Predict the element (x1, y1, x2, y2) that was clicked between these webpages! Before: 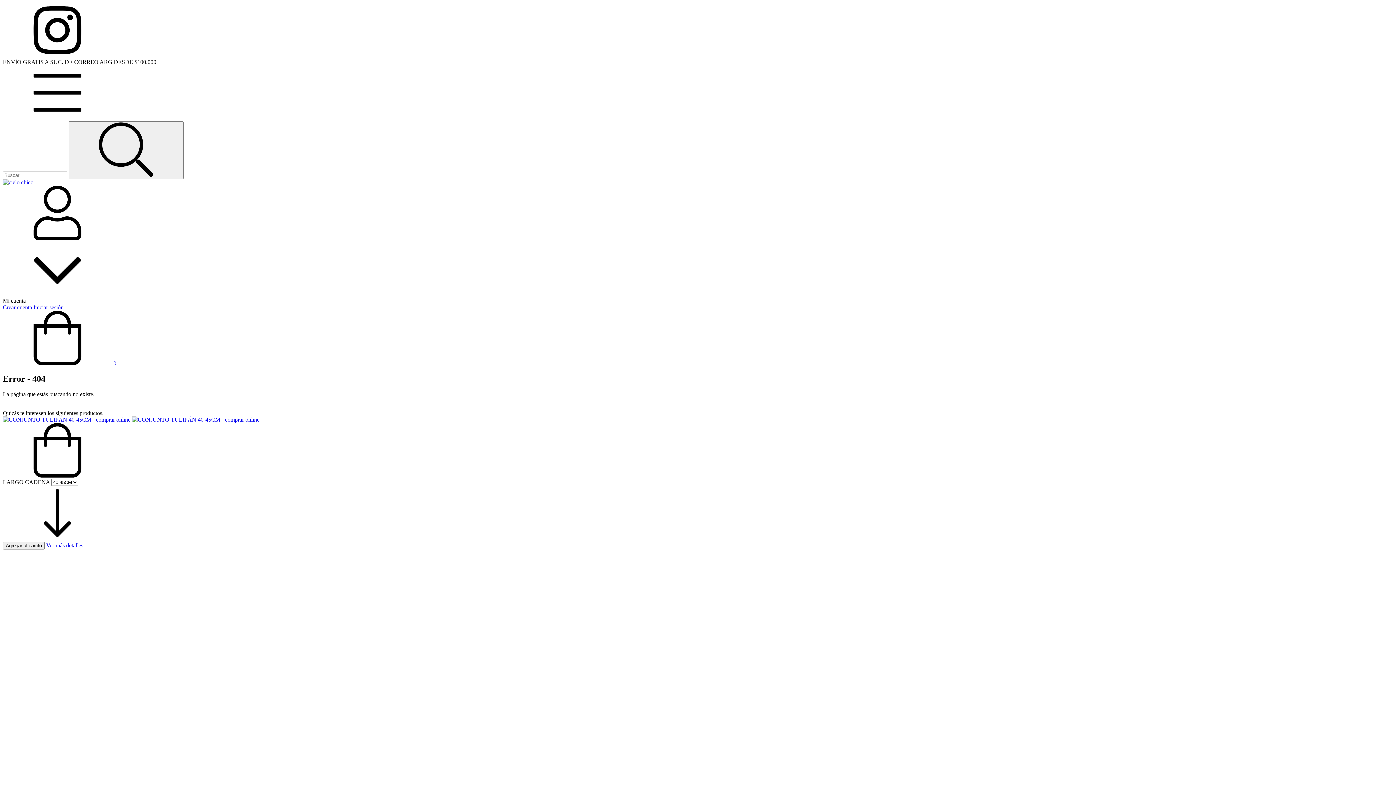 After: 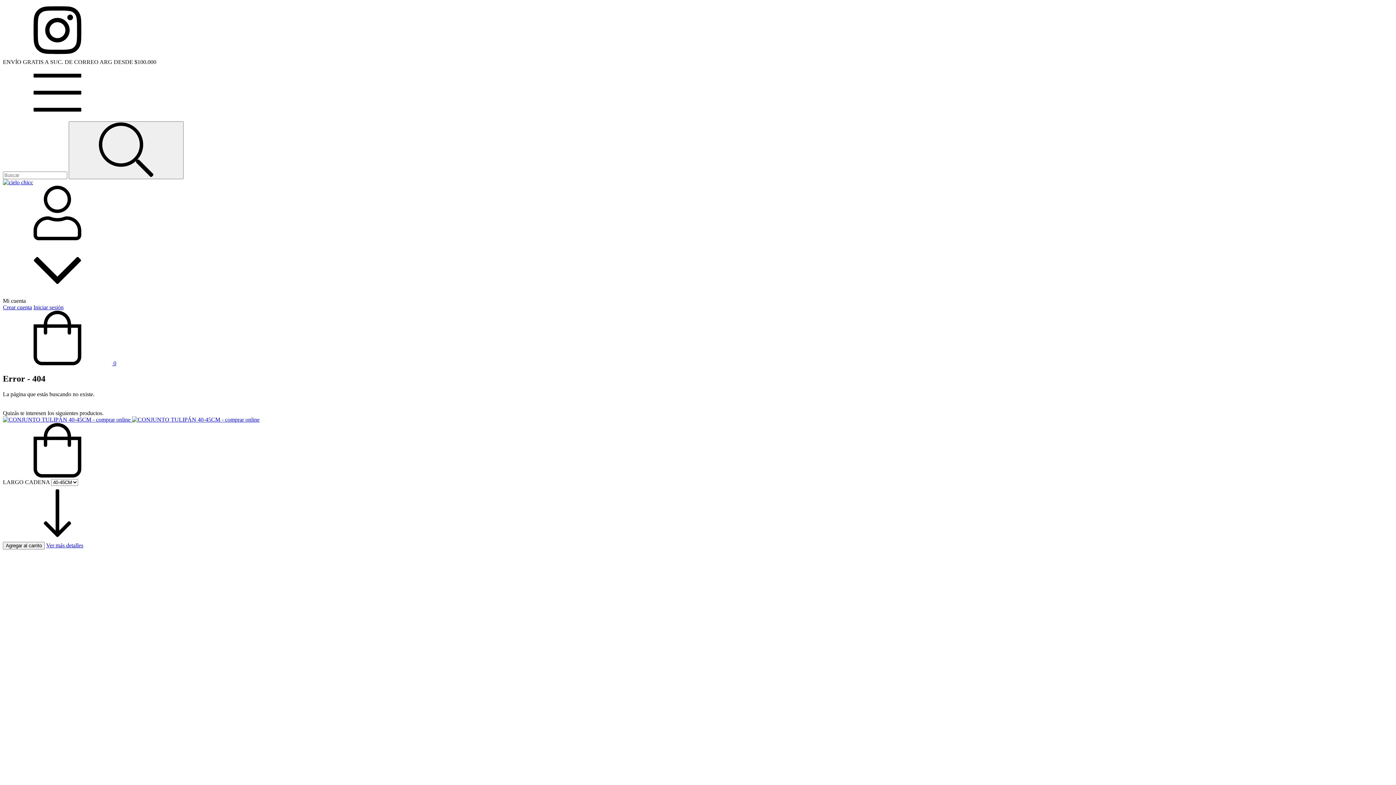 Action: label: Compra rápida de CONJUNTO TULIPÁN 40-45CM bbox: (2, 472, 112, 478)